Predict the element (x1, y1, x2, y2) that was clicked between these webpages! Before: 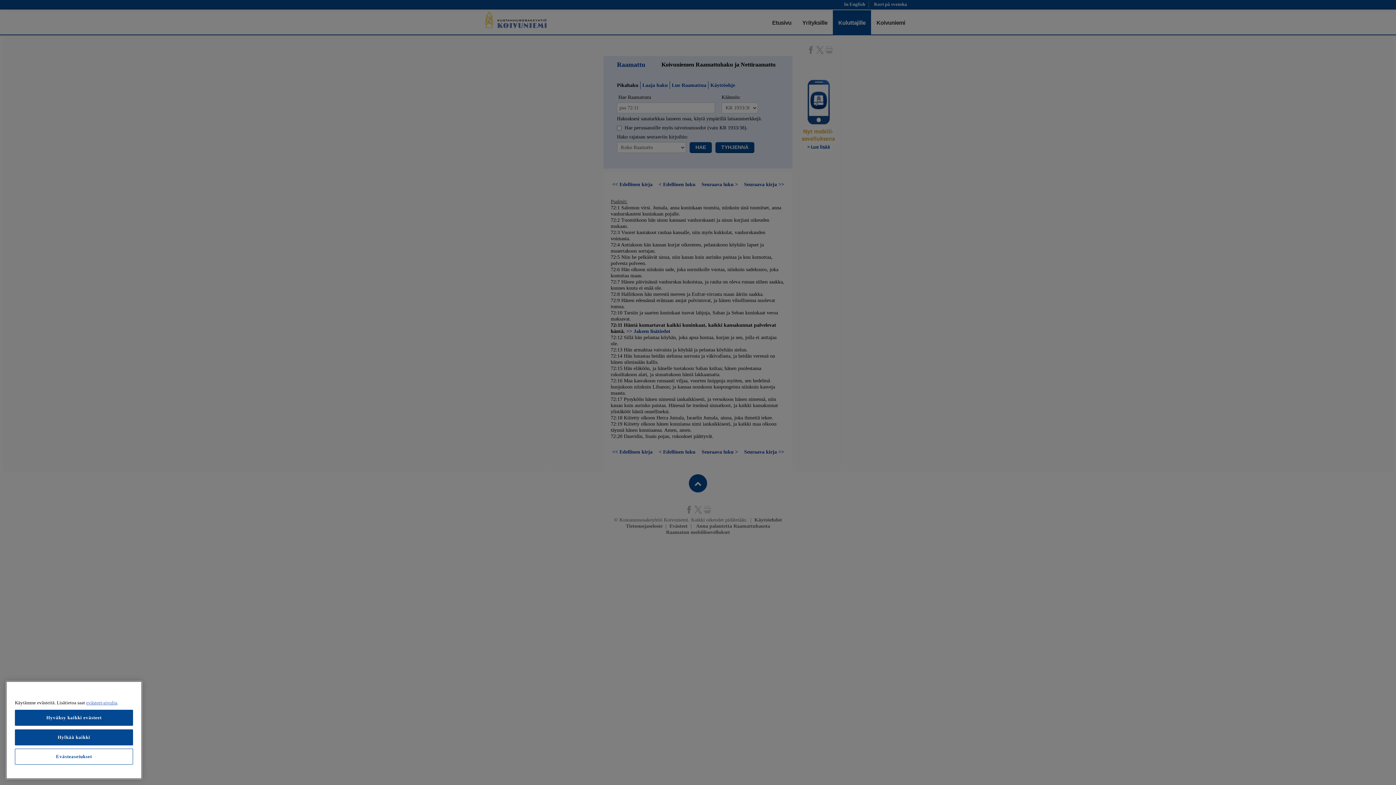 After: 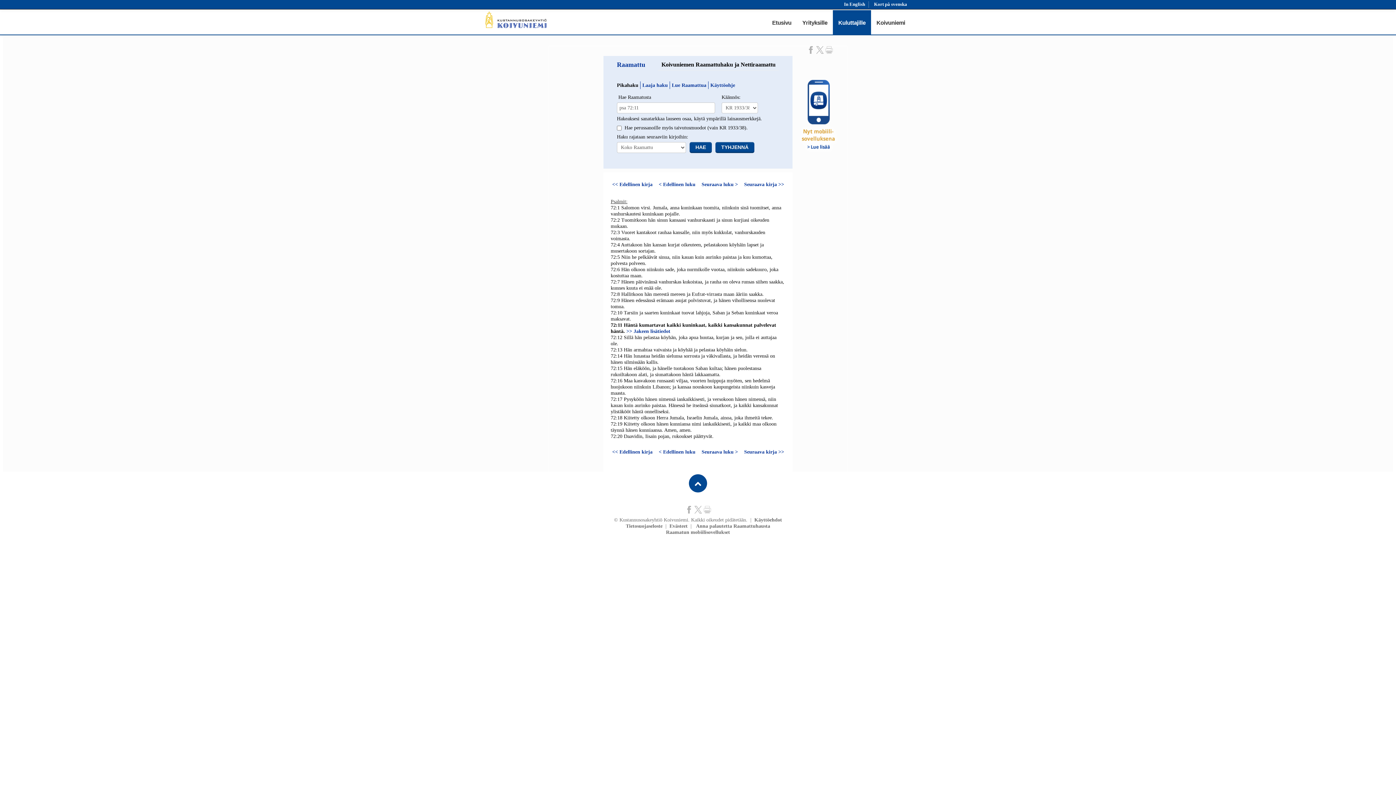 Action: label: Hyväksy kaikki evästeet bbox: (14, 710, 133, 726)